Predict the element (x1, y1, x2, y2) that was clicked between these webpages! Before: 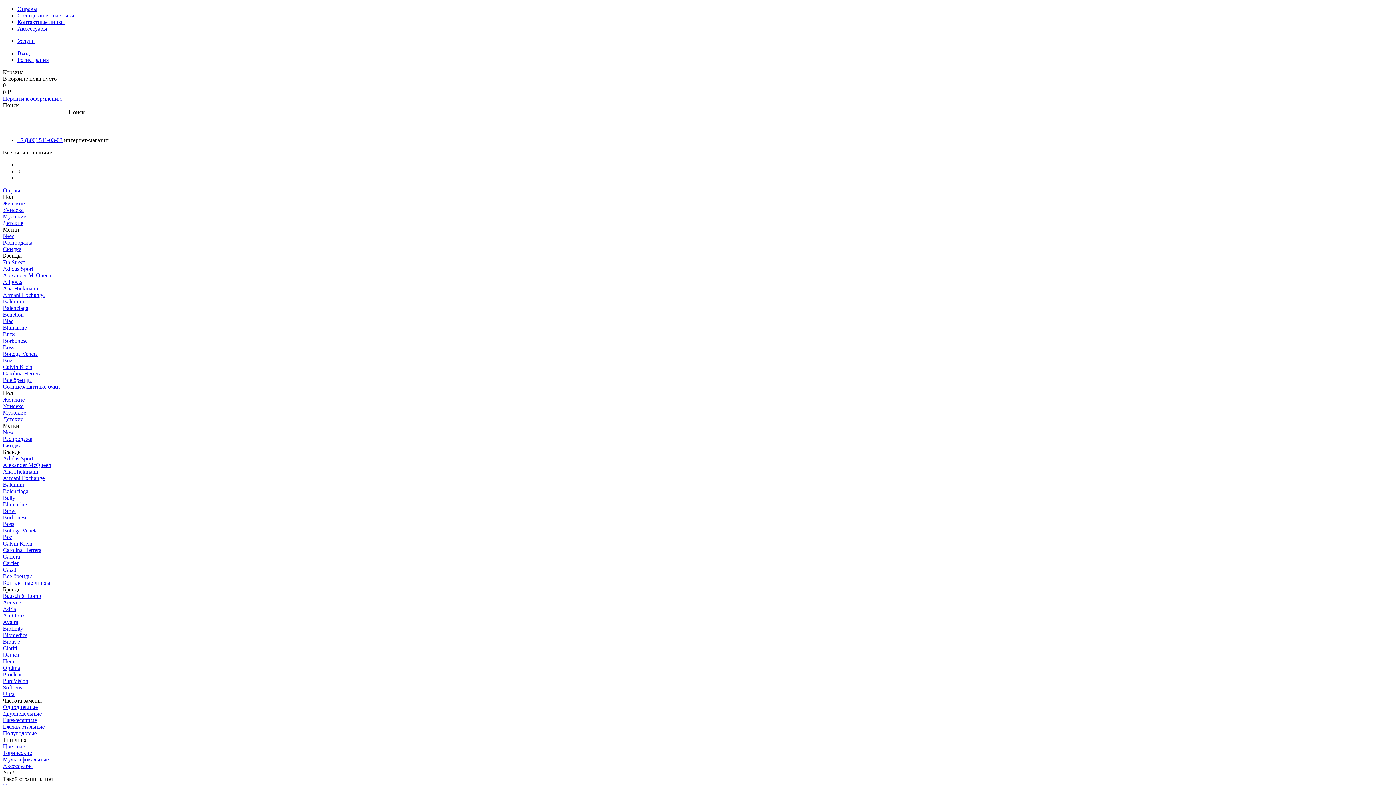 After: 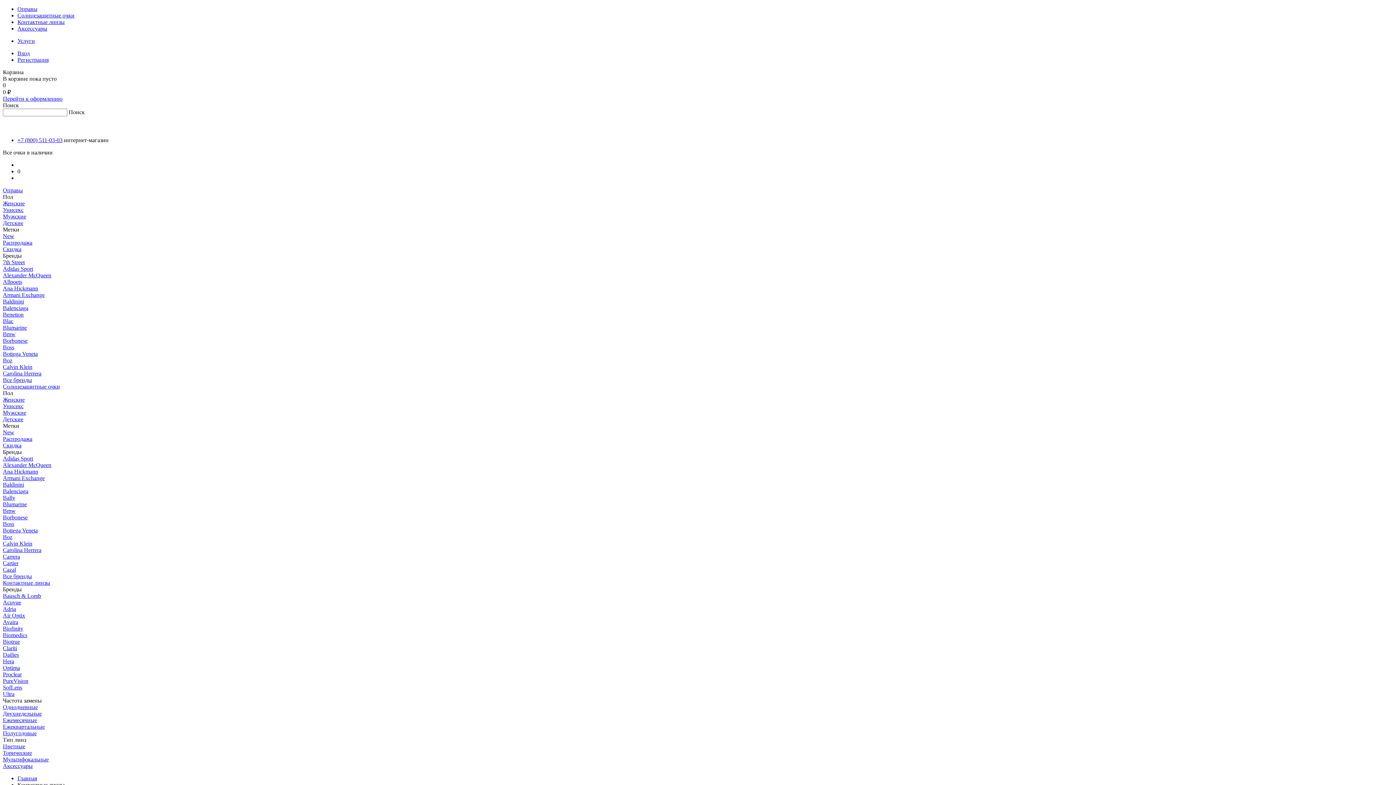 Action: label: Acuvue bbox: (2, 599, 21, 605)